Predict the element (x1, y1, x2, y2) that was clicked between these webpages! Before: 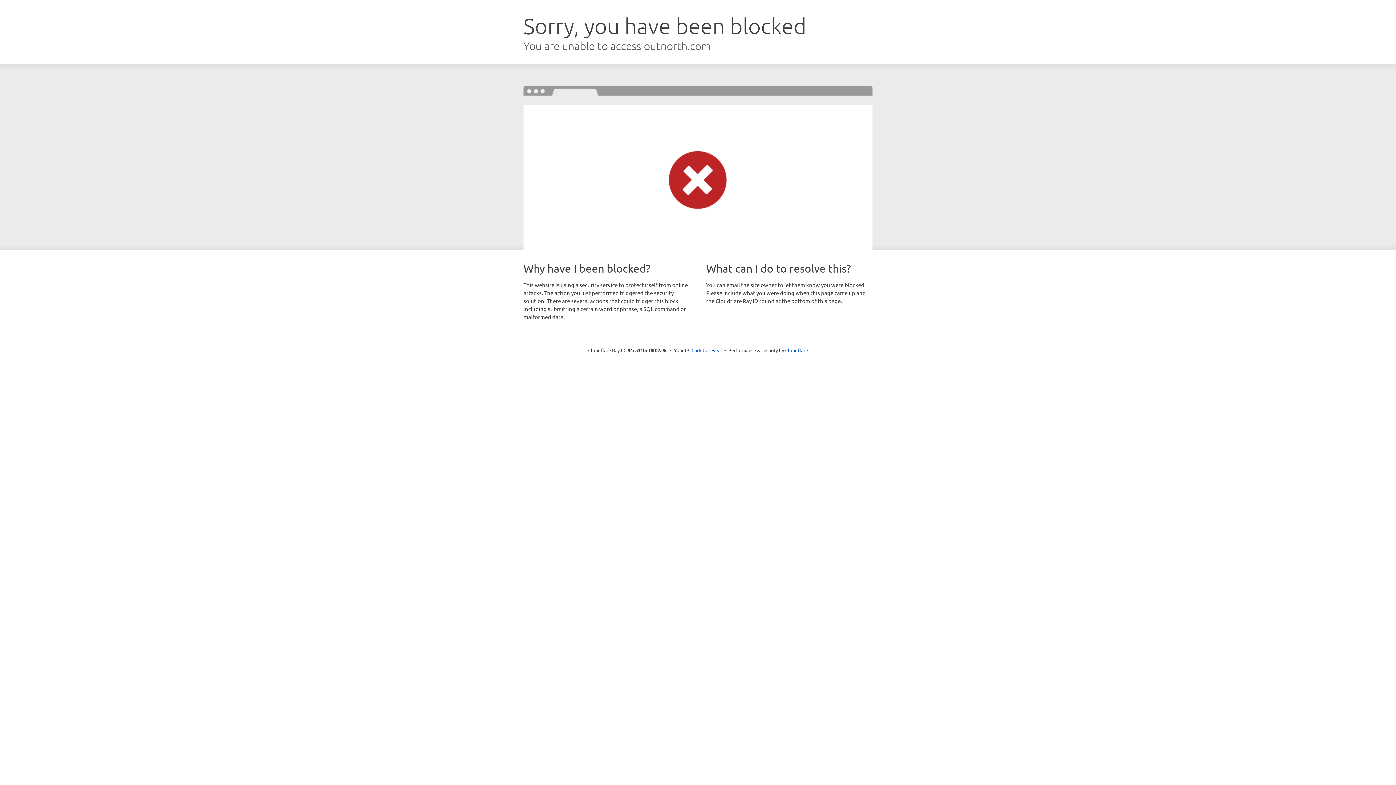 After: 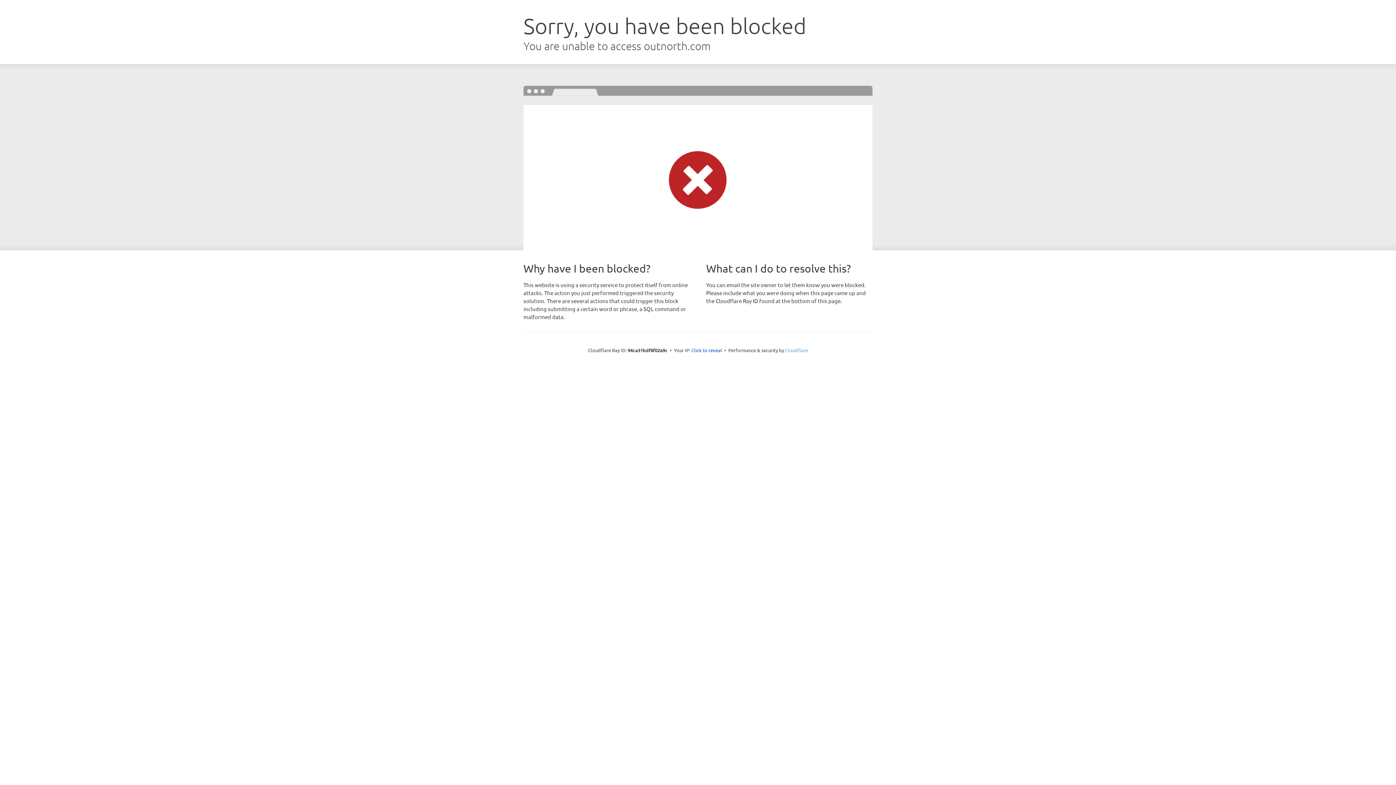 Action: bbox: (785, 347, 808, 353) label: Cloudflare